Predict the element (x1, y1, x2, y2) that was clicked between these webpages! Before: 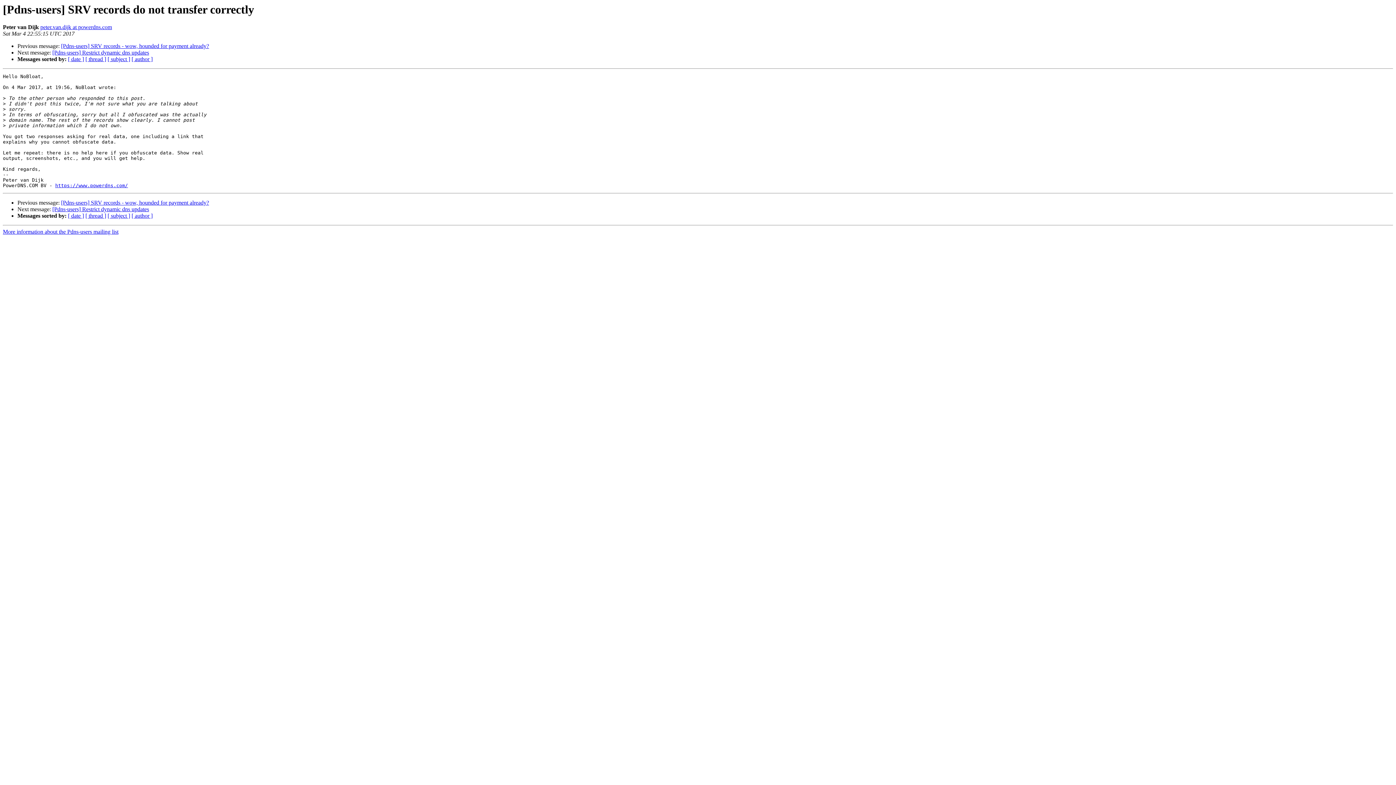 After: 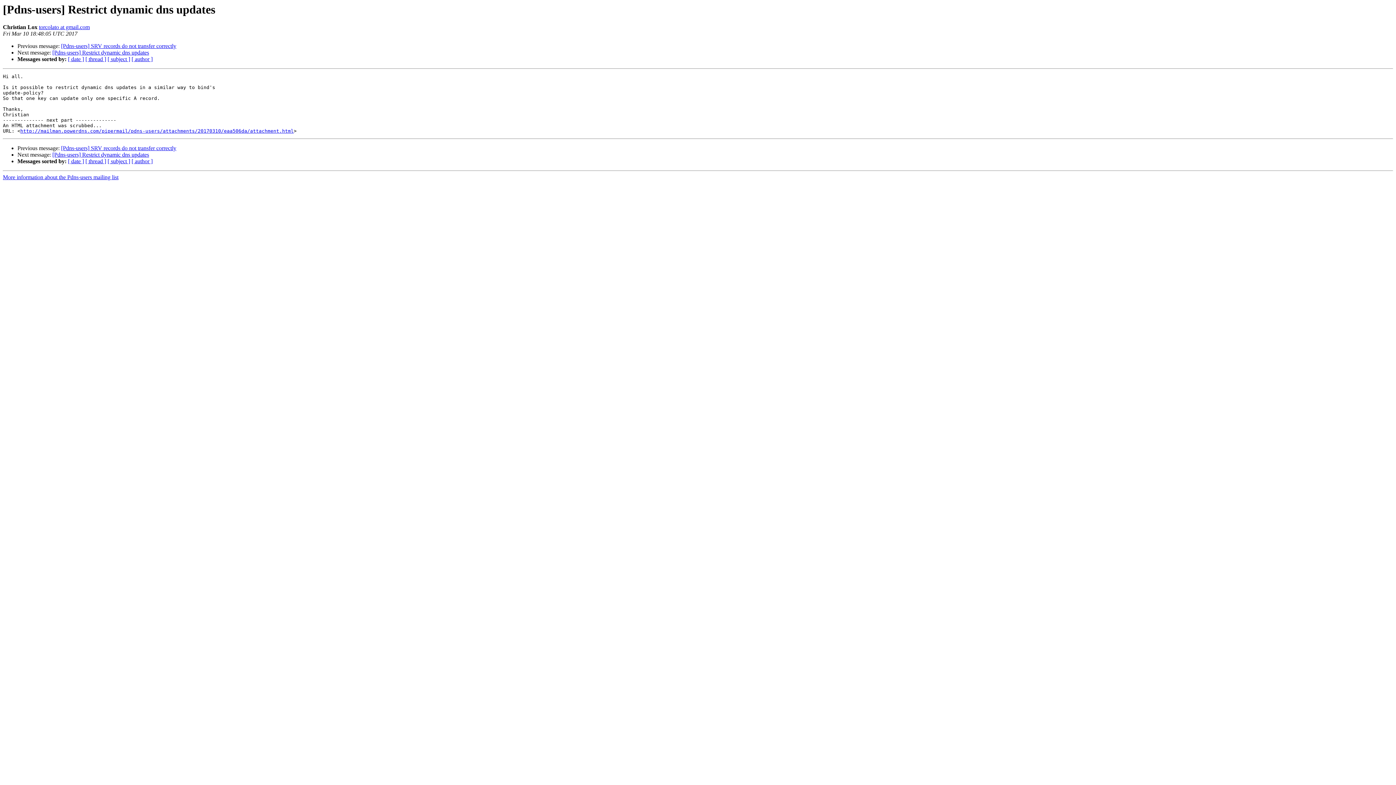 Action: bbox: (52, 49, 149, 55) label: [Pdns-users] Restrict dynamic dns updates